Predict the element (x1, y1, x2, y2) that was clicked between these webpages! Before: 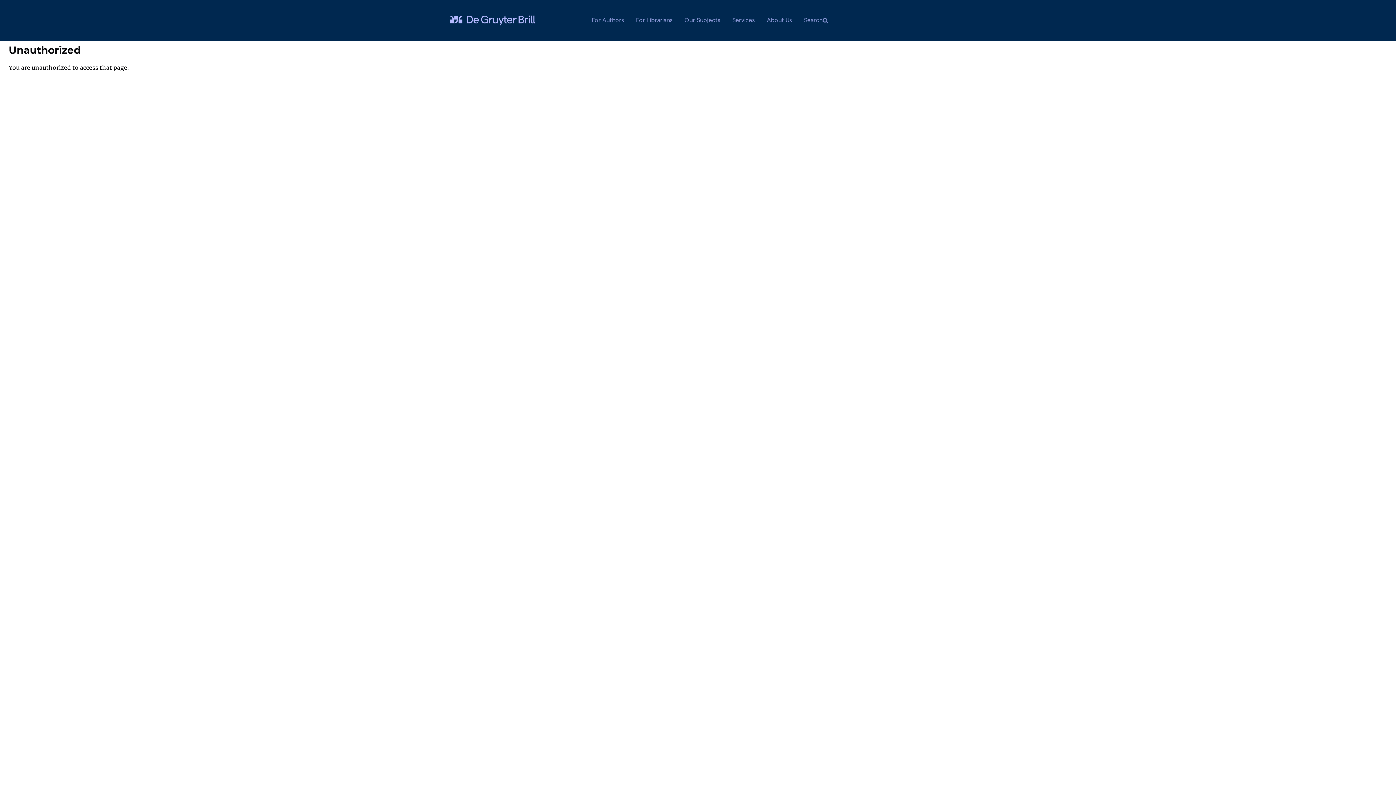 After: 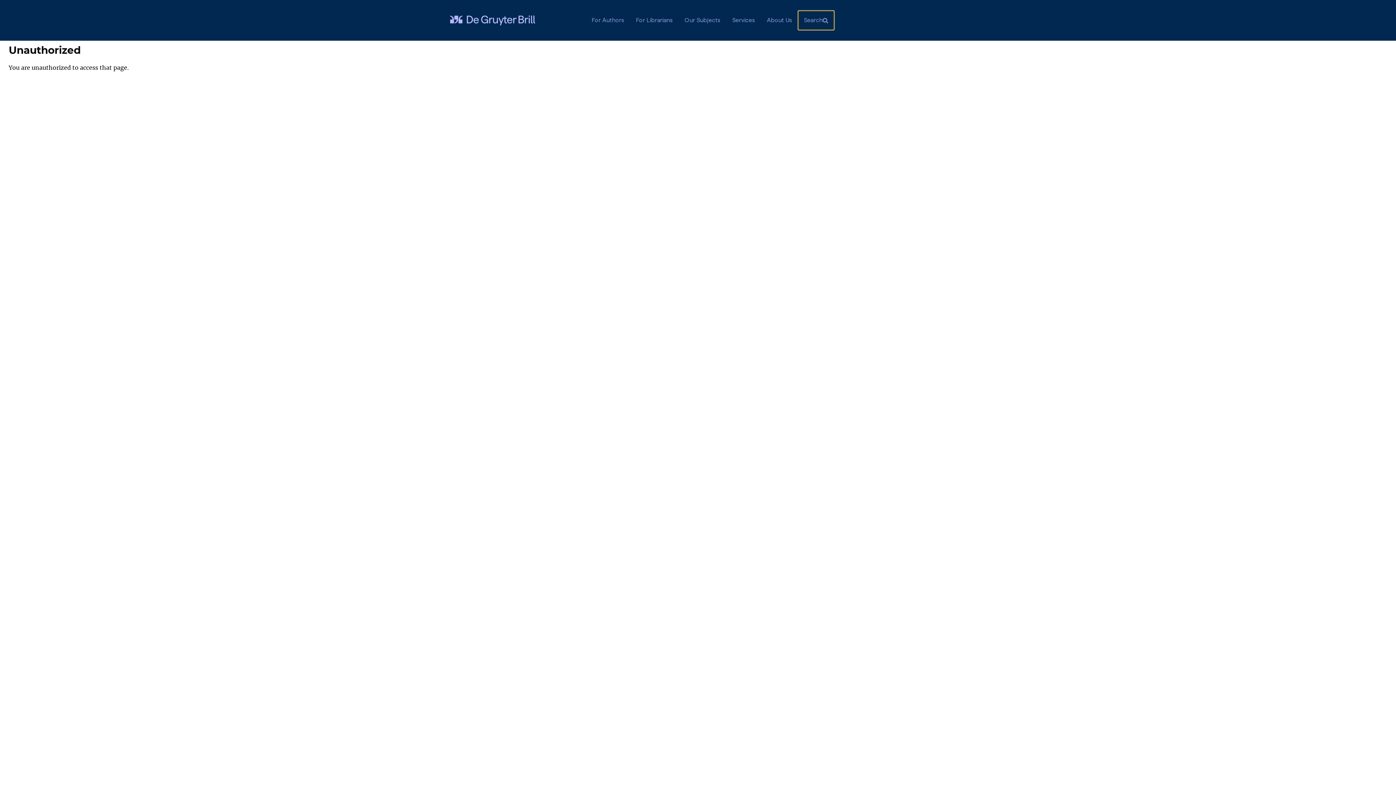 Action: bbox: (798, 10, 834, 29) label: Search